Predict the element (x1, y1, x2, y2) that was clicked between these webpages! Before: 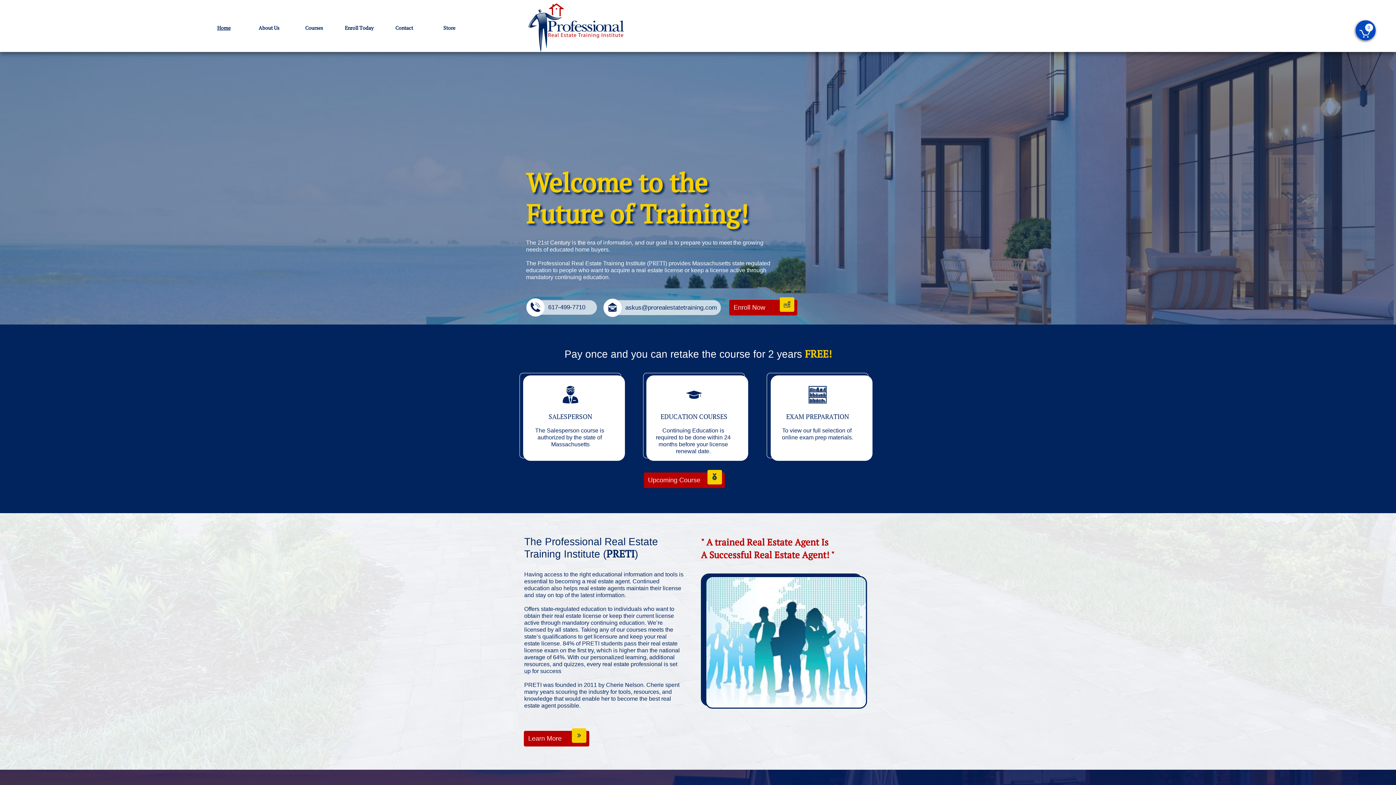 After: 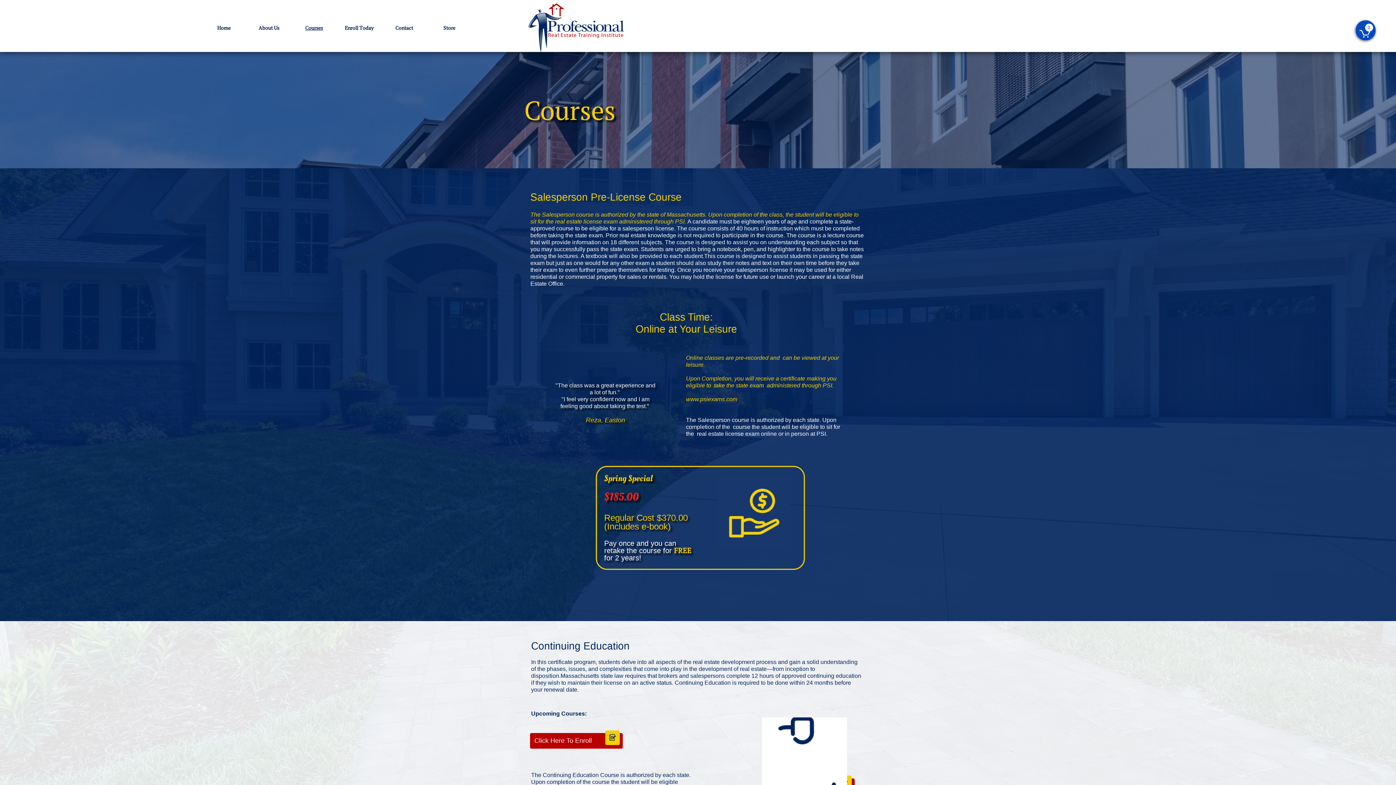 Action: label: Upcoming Course
 bbox: (643, 466, 724, 488)